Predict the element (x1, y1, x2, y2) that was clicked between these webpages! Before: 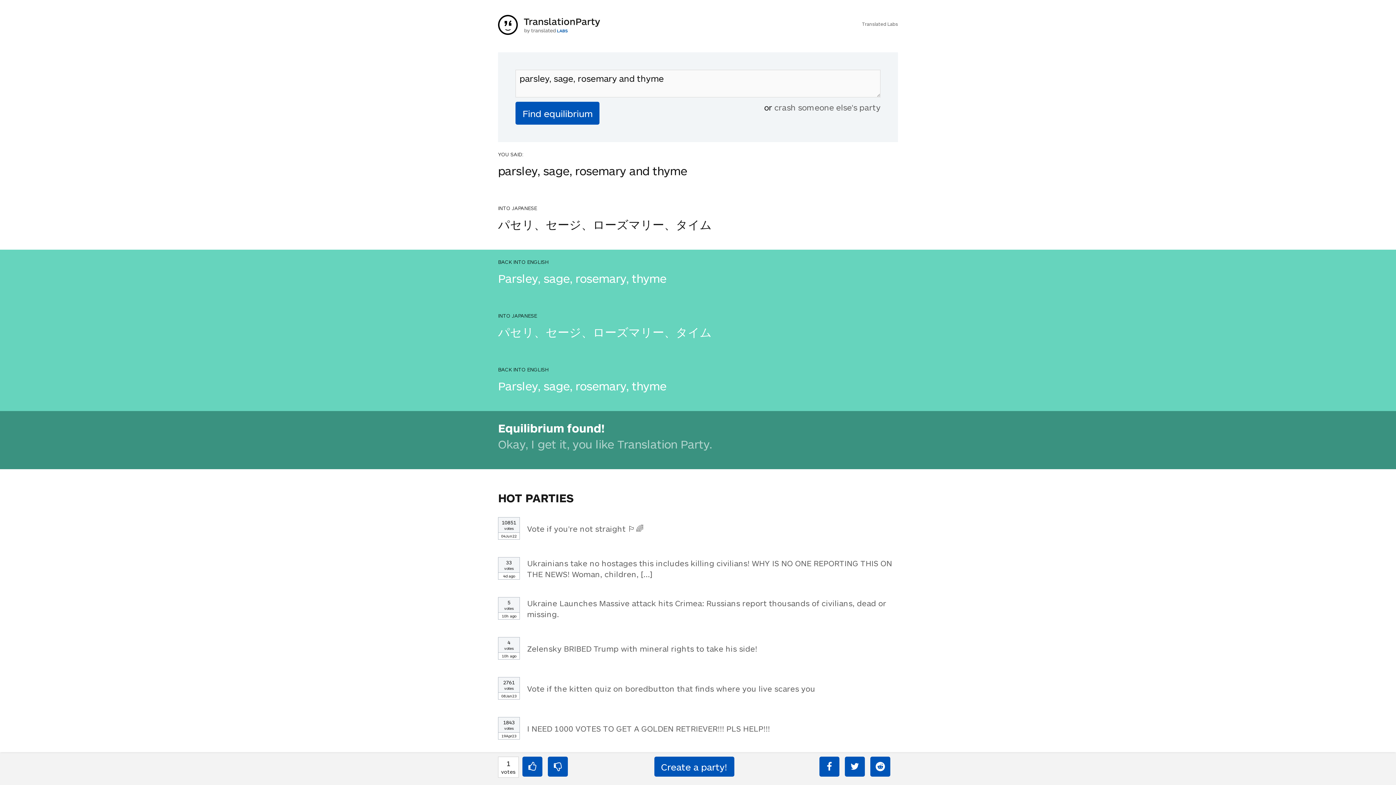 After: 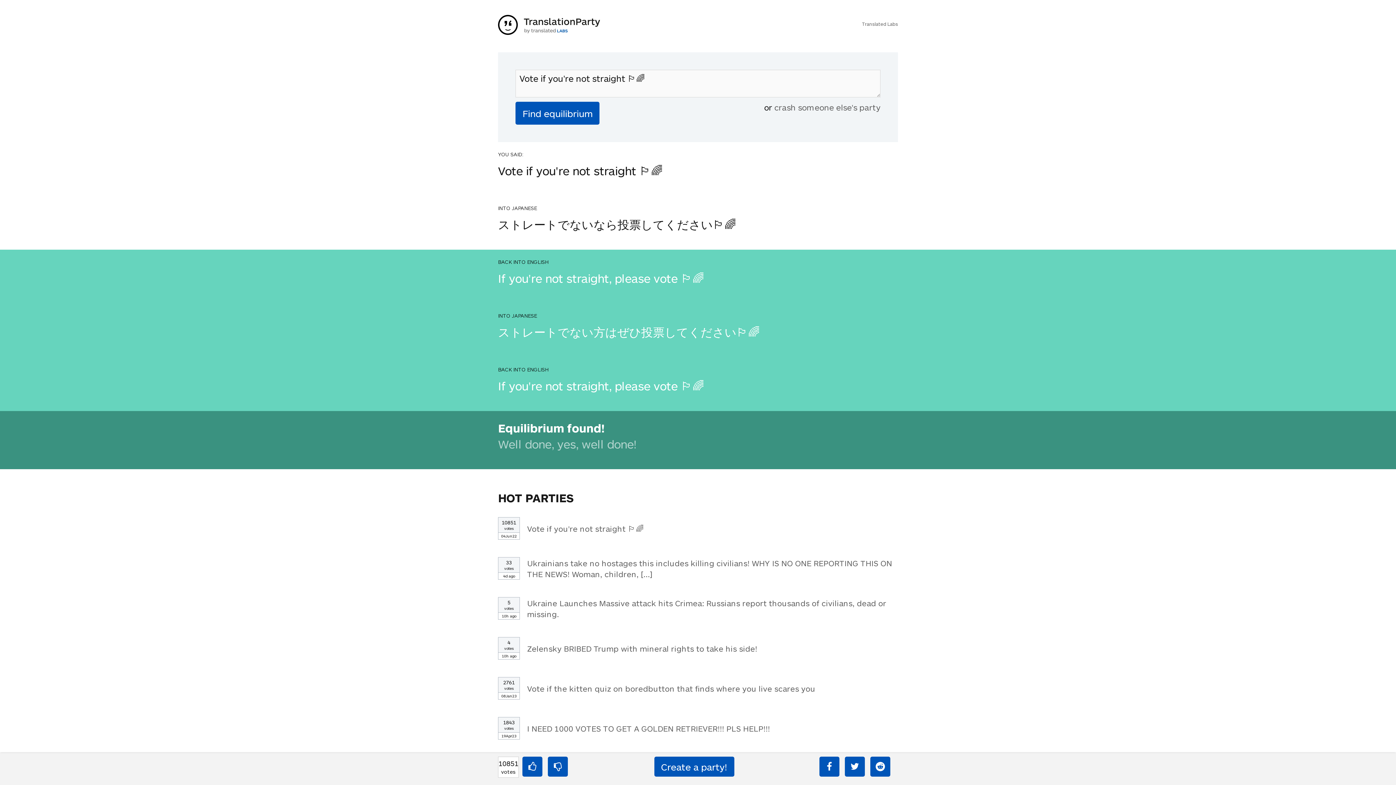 Action: bbox: (527, 524, 644, 533) label: Vote if you're not straight 🏳️‍🌈